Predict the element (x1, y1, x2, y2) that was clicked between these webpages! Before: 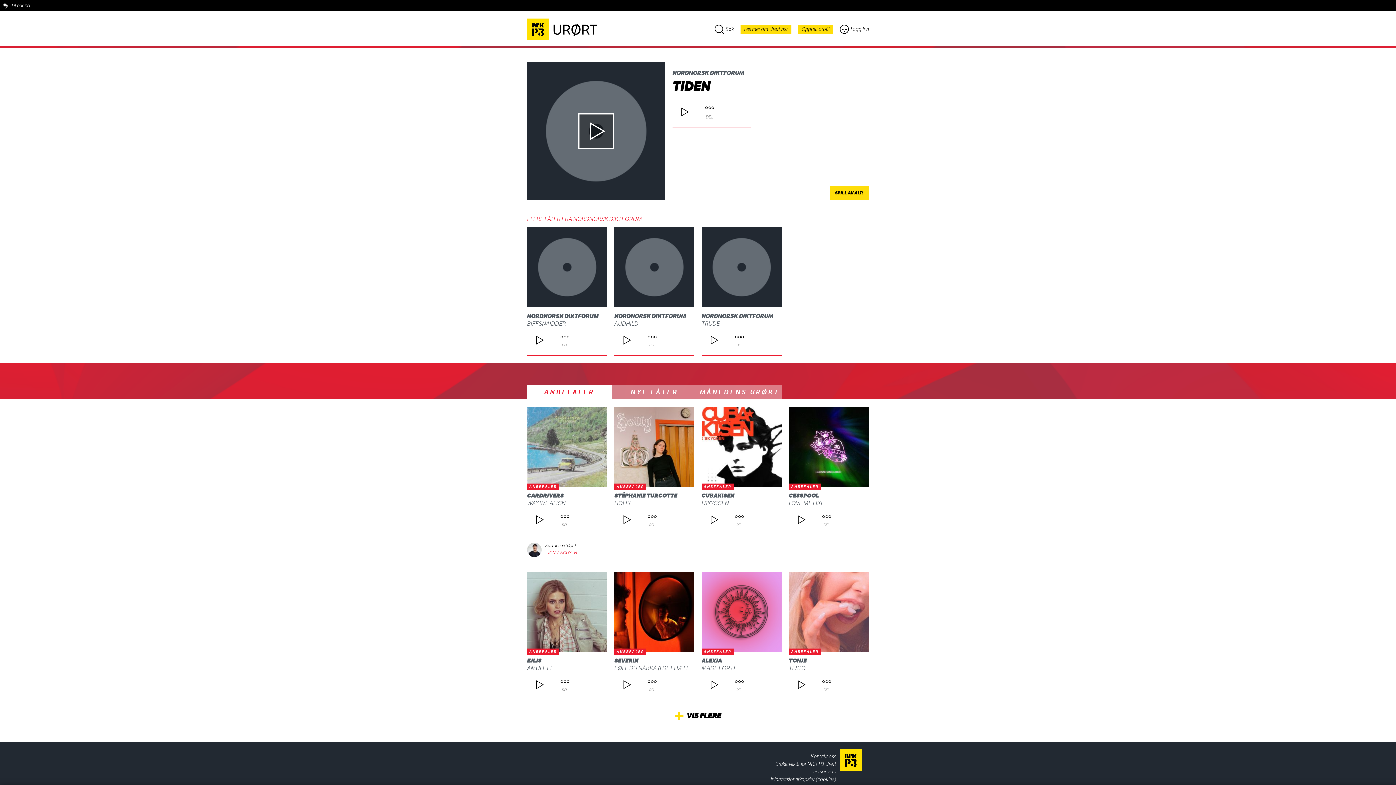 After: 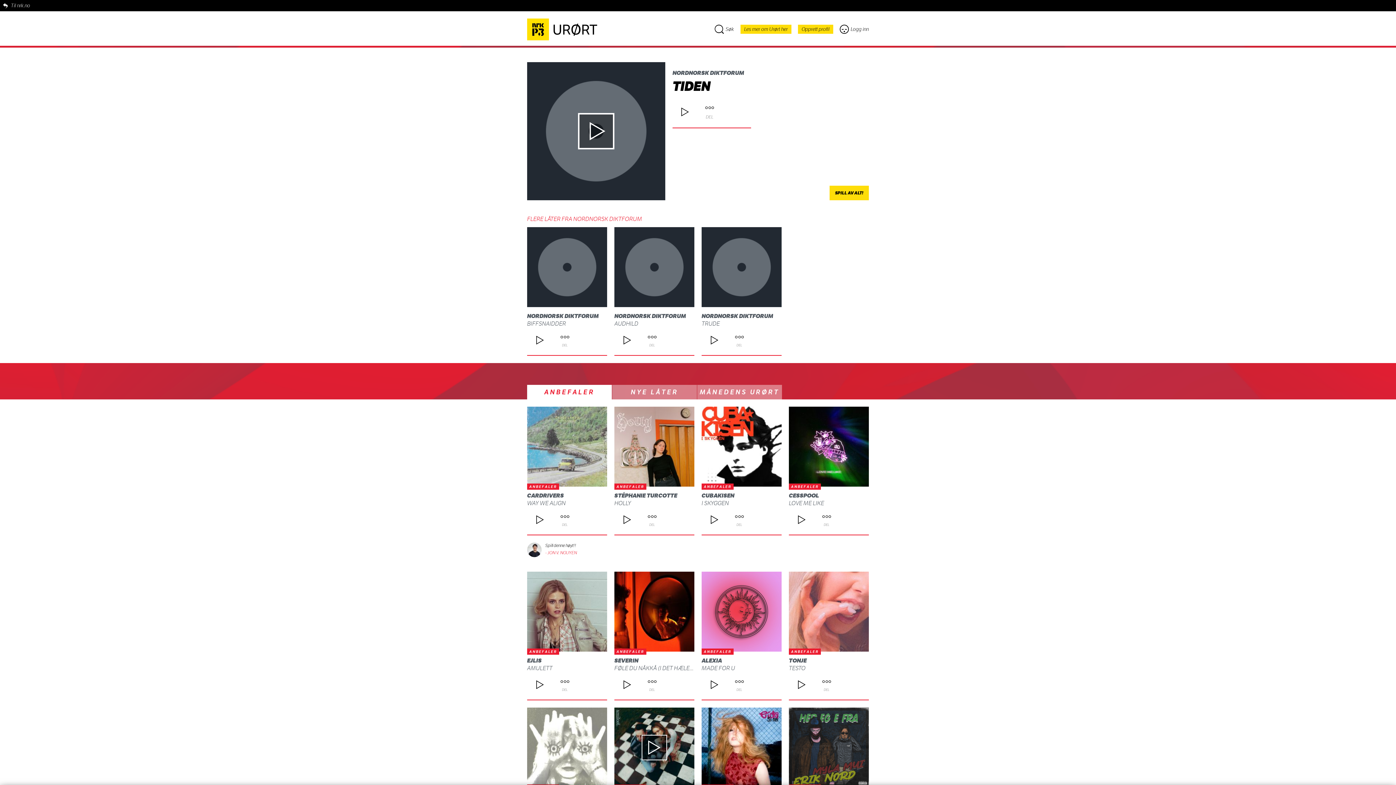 Action: bbox: (674, 711, 721, 720) label: VIS FLERE